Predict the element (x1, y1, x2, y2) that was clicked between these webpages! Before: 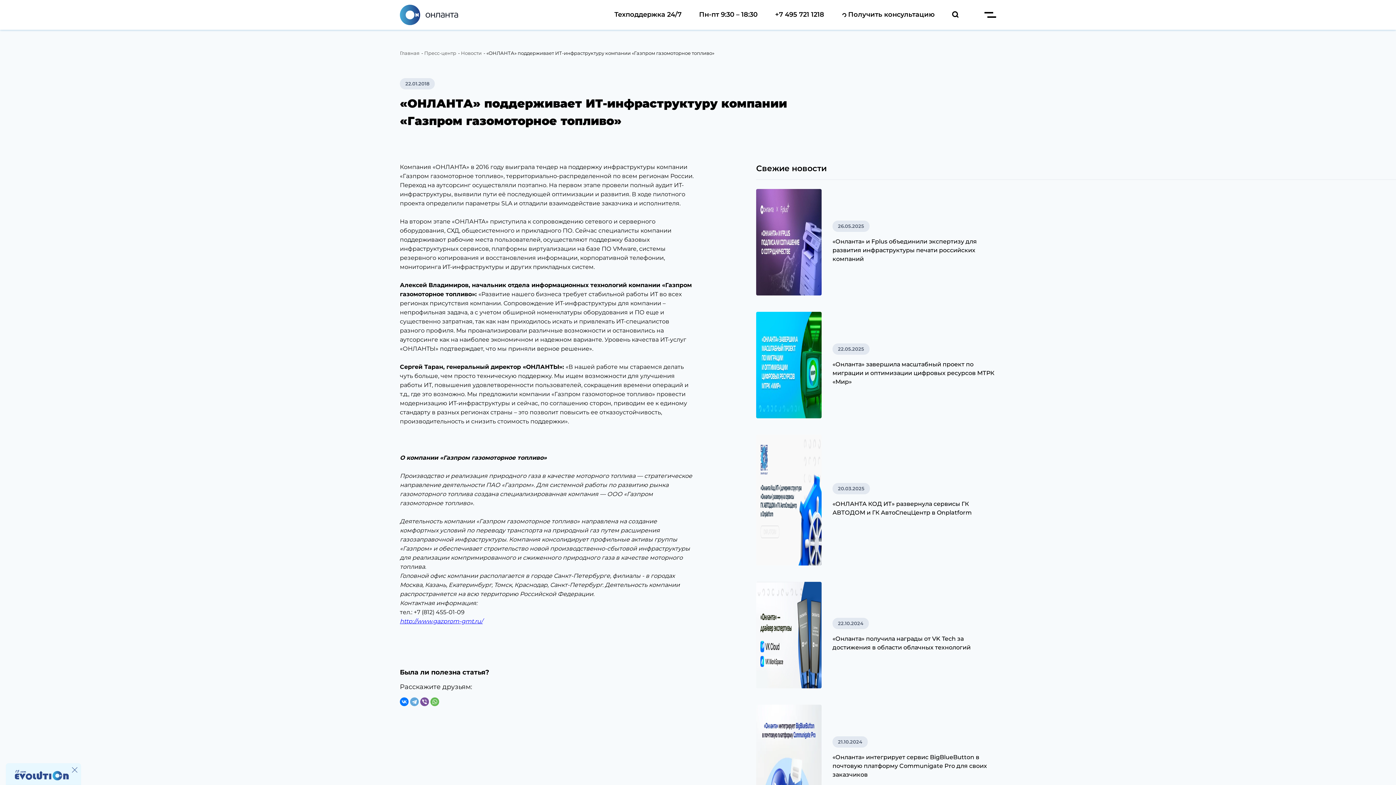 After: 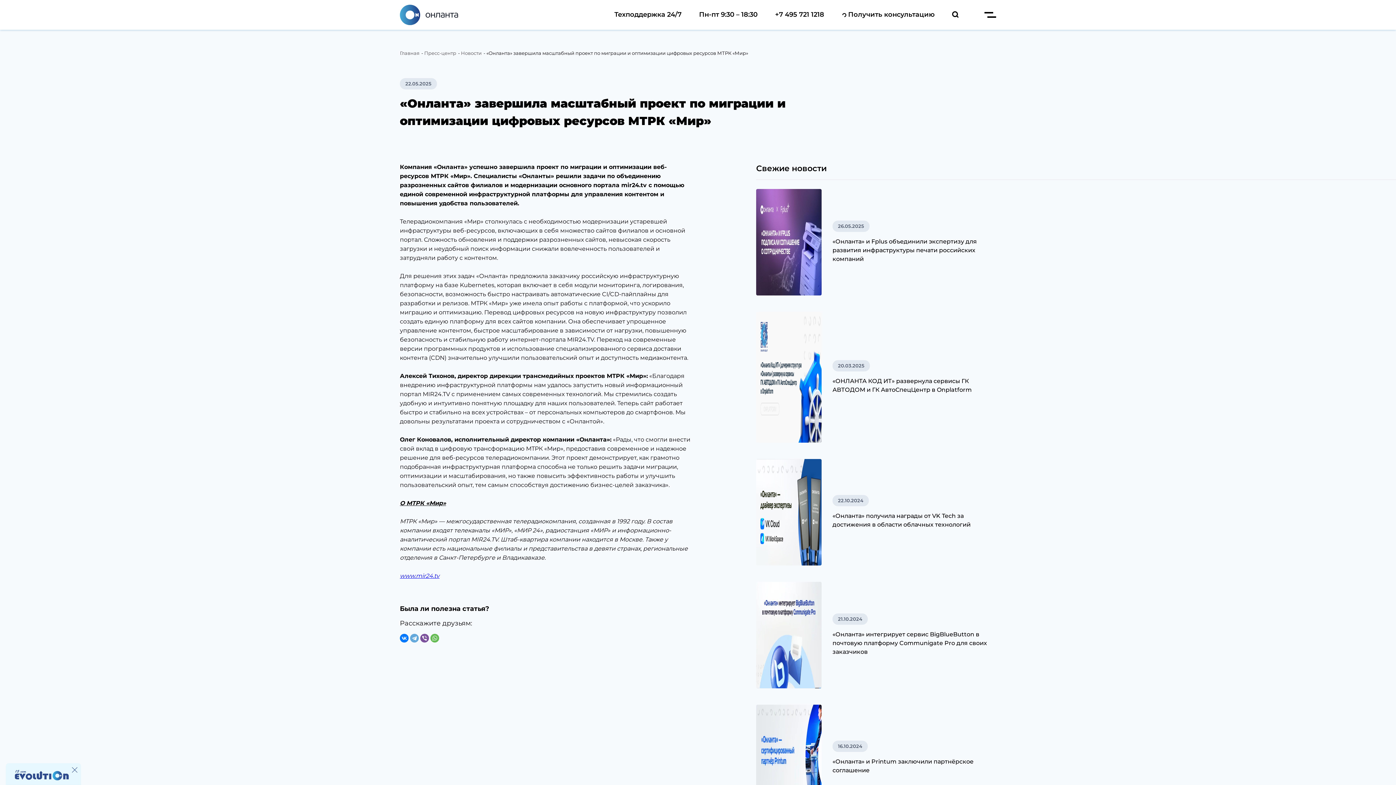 Action: bbox: (756, 311, 996, 418) label: 22.05.2025
«Онланта» завершила масштабный проект по миграции и оптимизации цифровых ресурсов МТРК «Мир»